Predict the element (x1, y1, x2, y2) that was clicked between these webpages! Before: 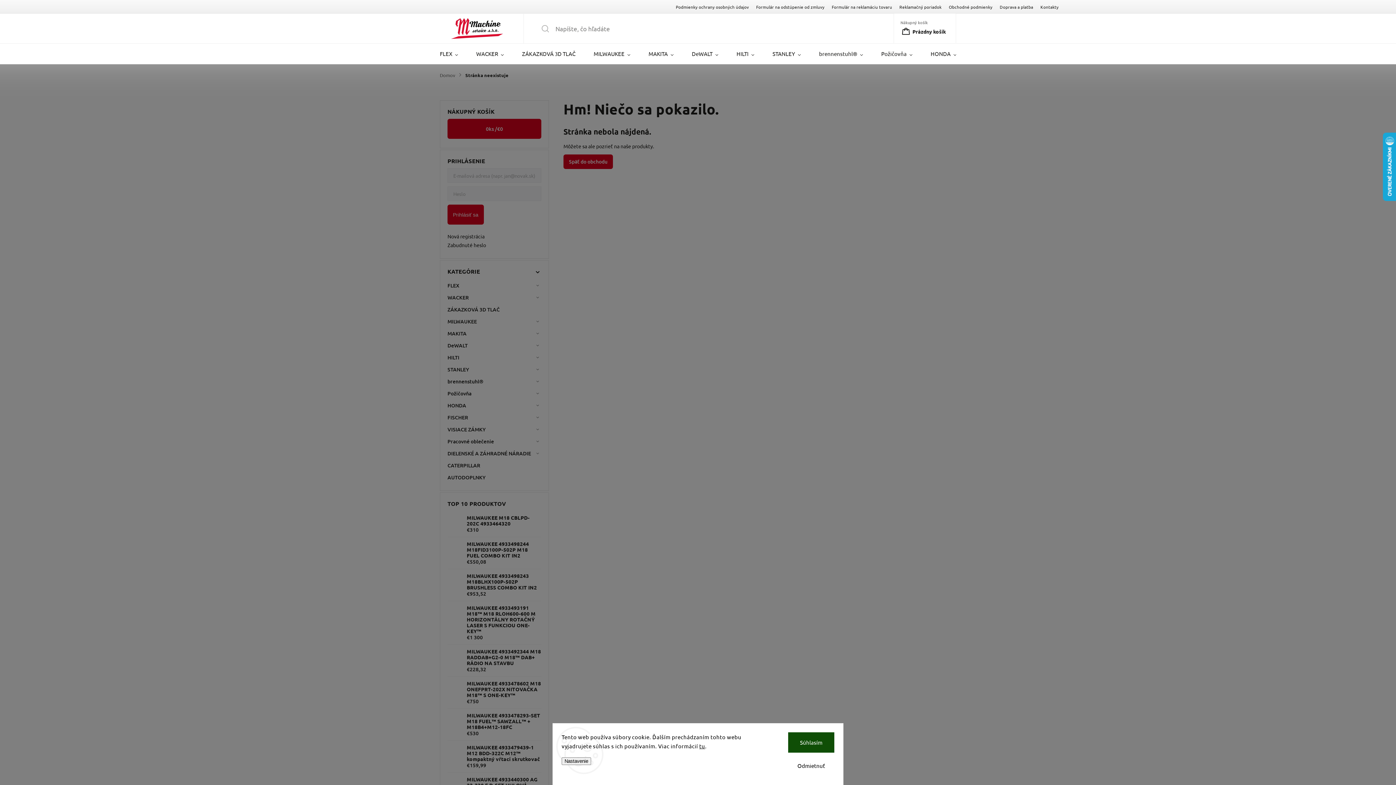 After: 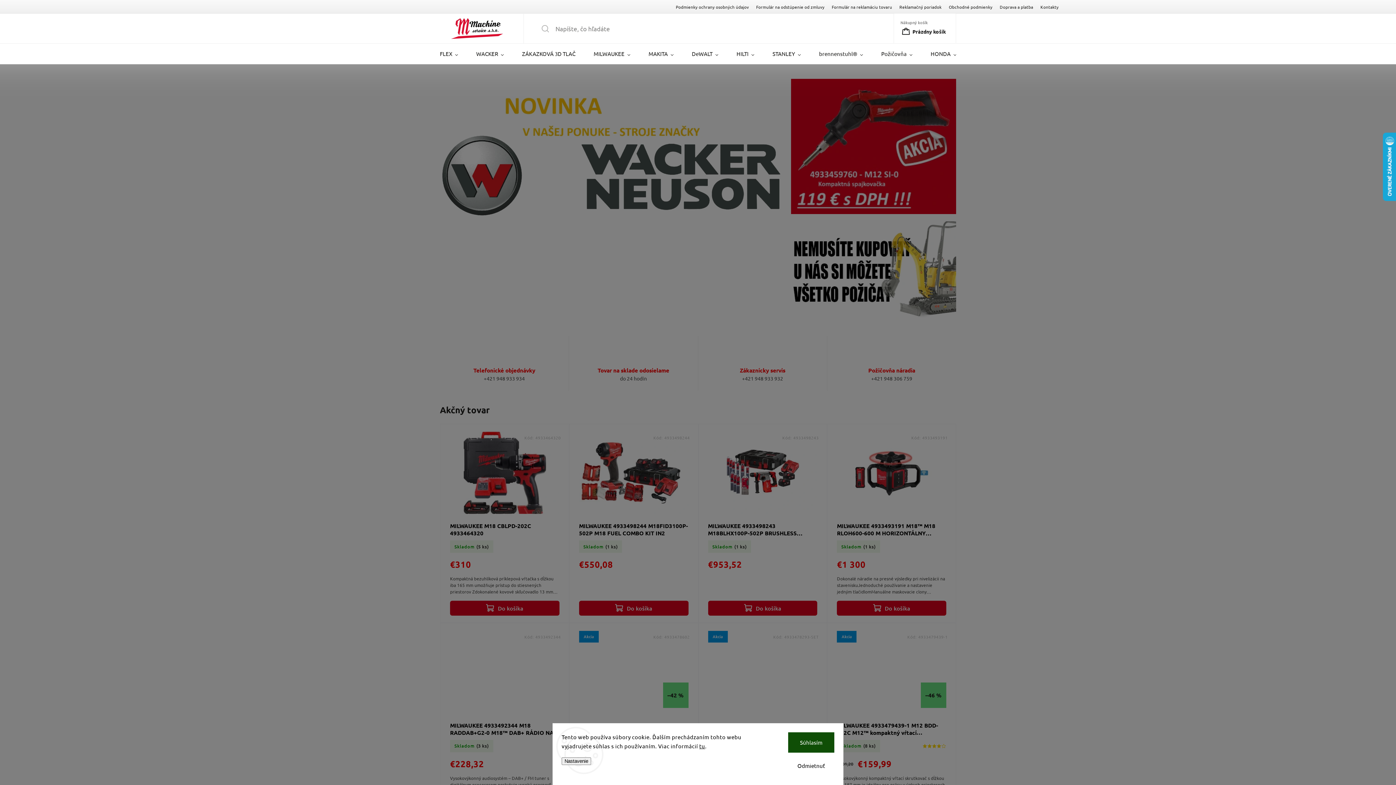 Action: label: Domov bbox: (440, 68, 457, 82)